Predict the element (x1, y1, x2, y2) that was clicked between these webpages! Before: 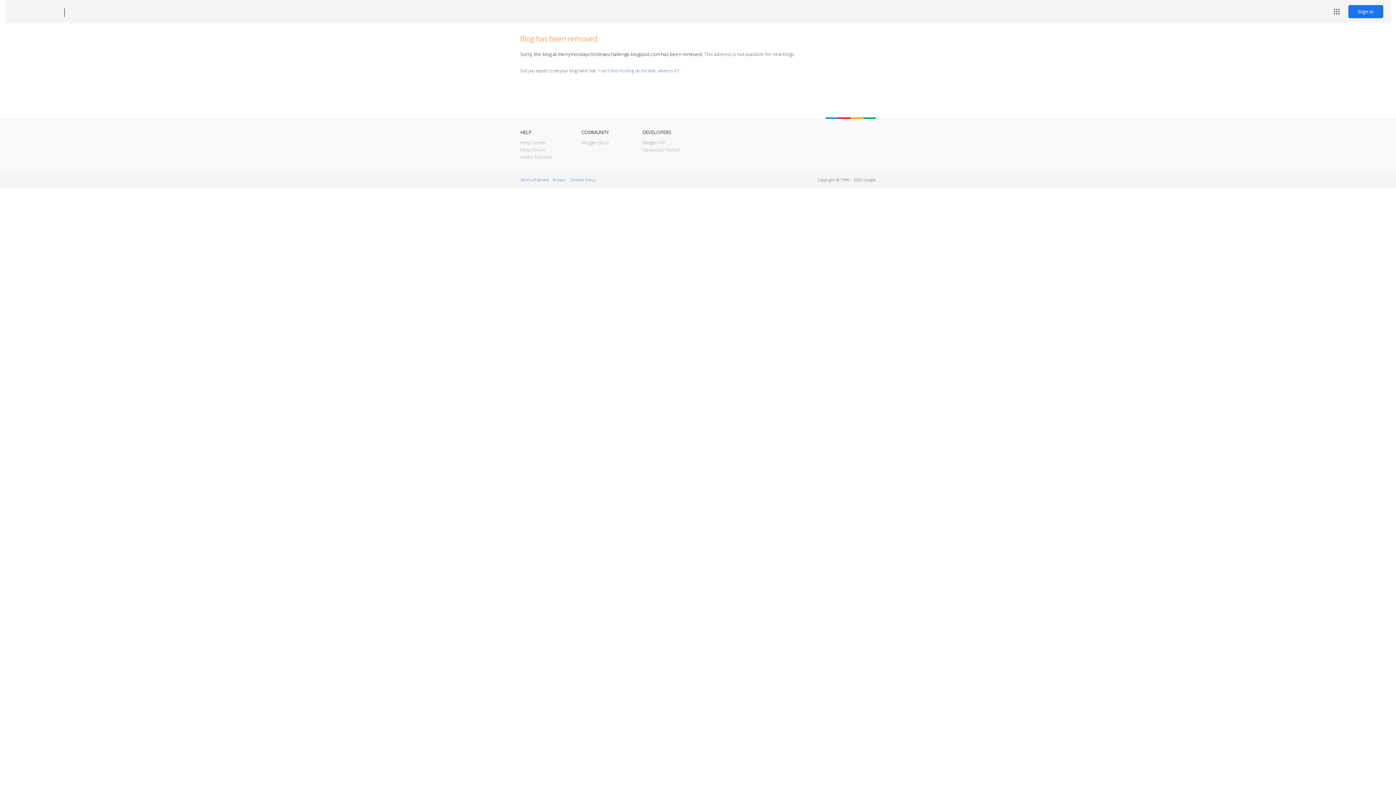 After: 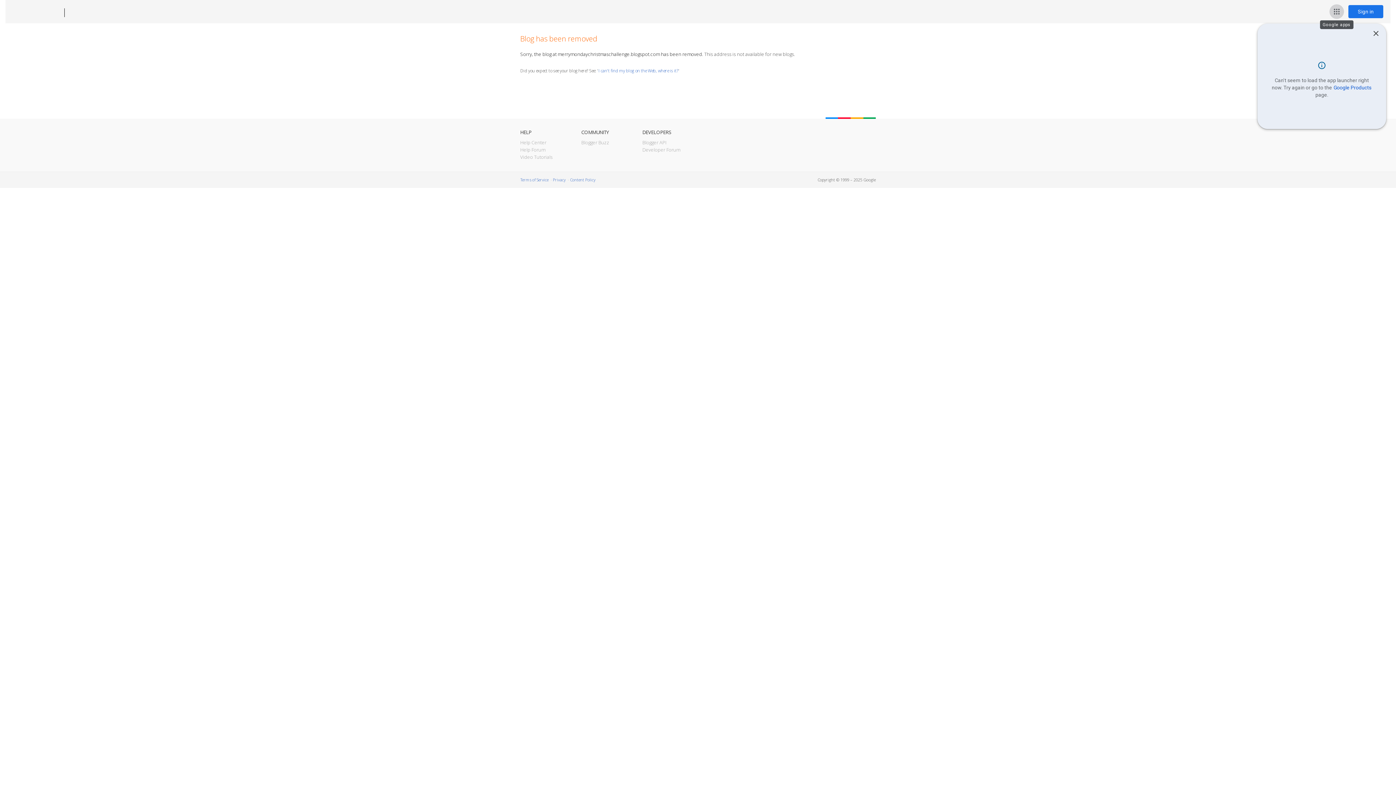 Action: label: Google apps bbox: (1329, 4, 1344, 18)